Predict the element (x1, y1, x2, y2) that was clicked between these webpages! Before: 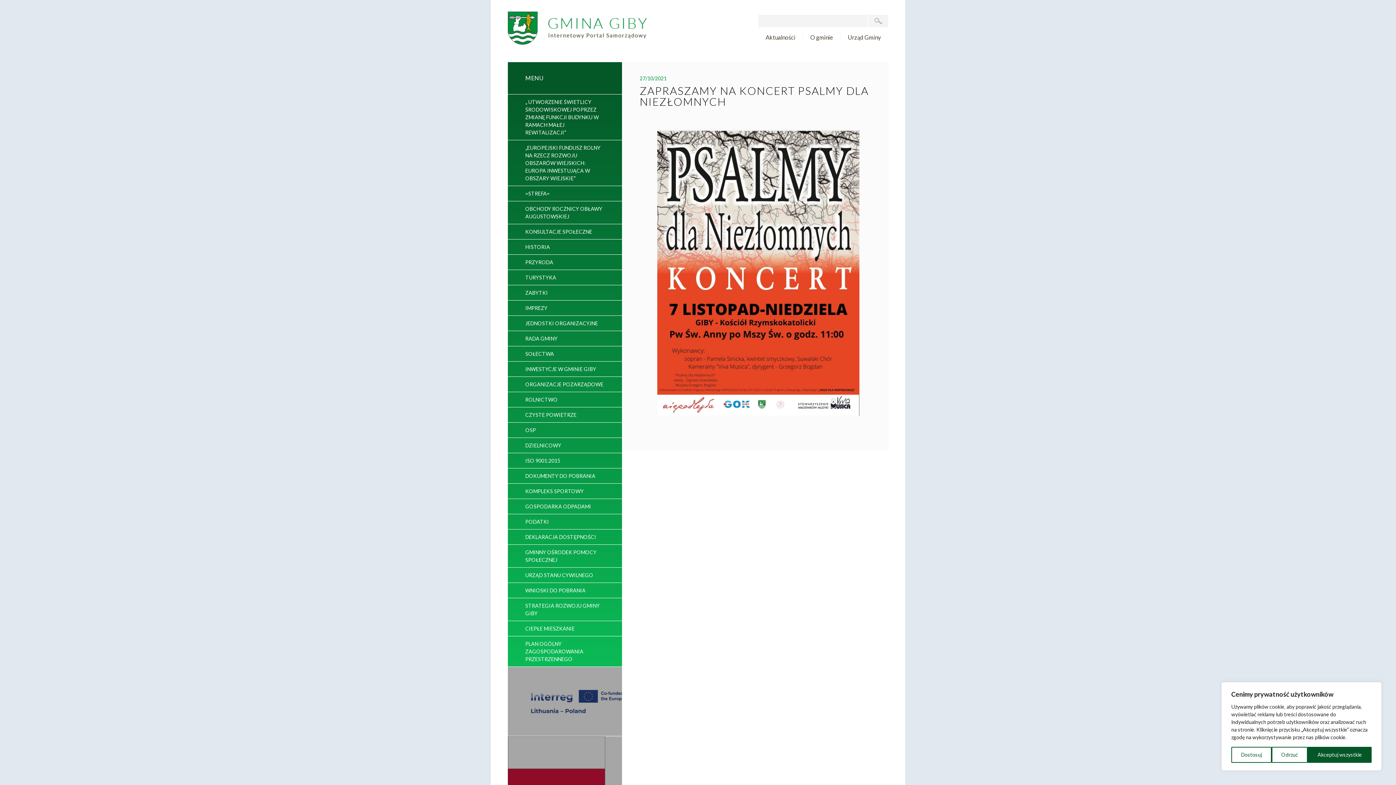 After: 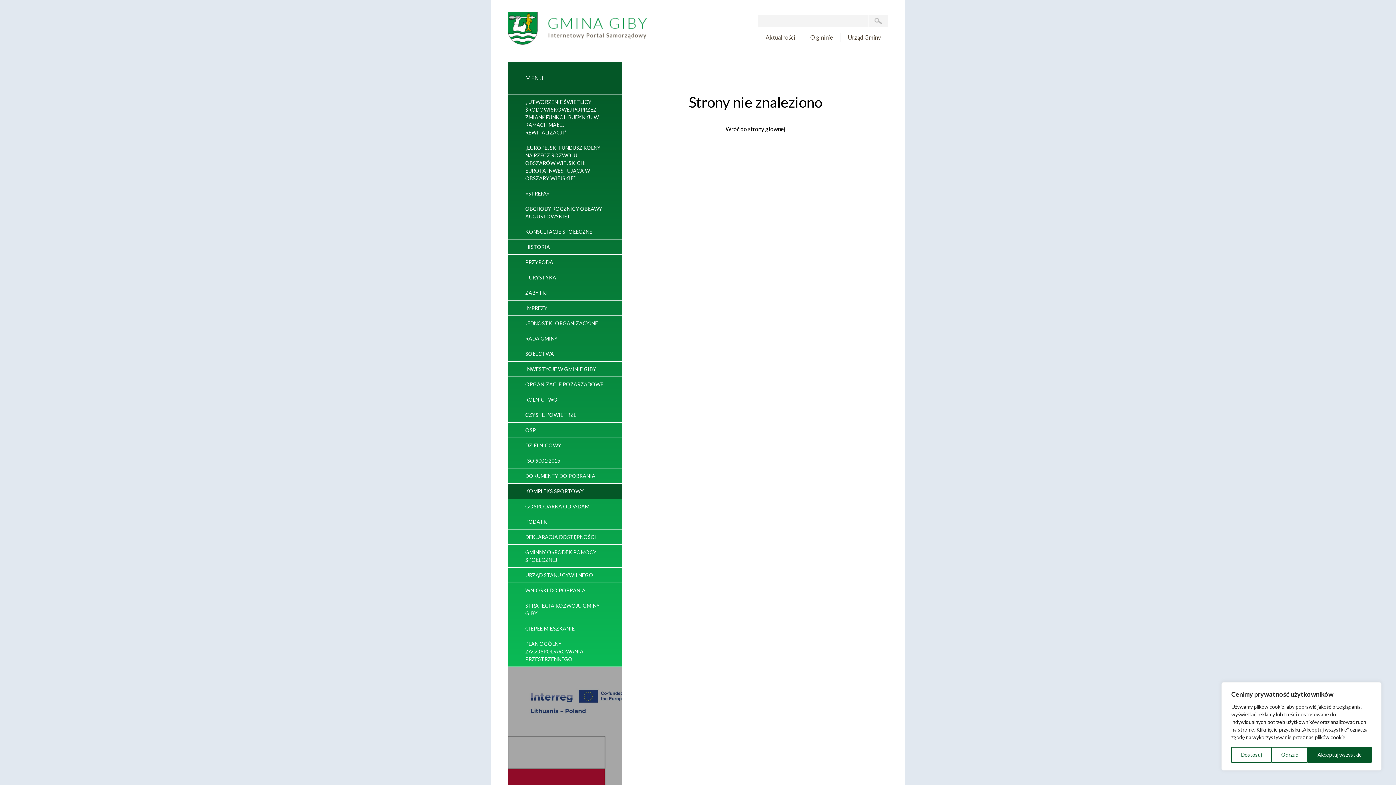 Action: bbox: (508, 484, 622, 498) label: KOMPLEKS SPORTOWY